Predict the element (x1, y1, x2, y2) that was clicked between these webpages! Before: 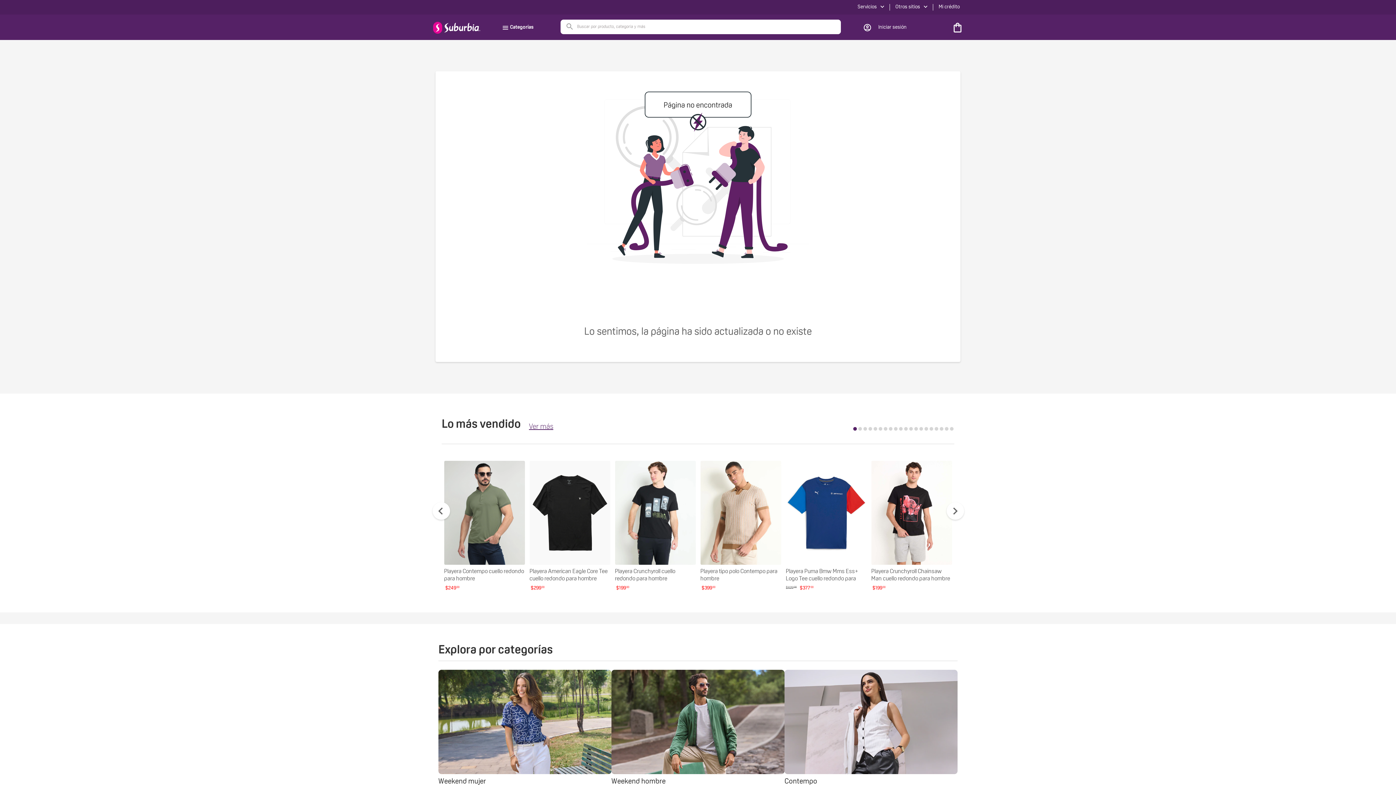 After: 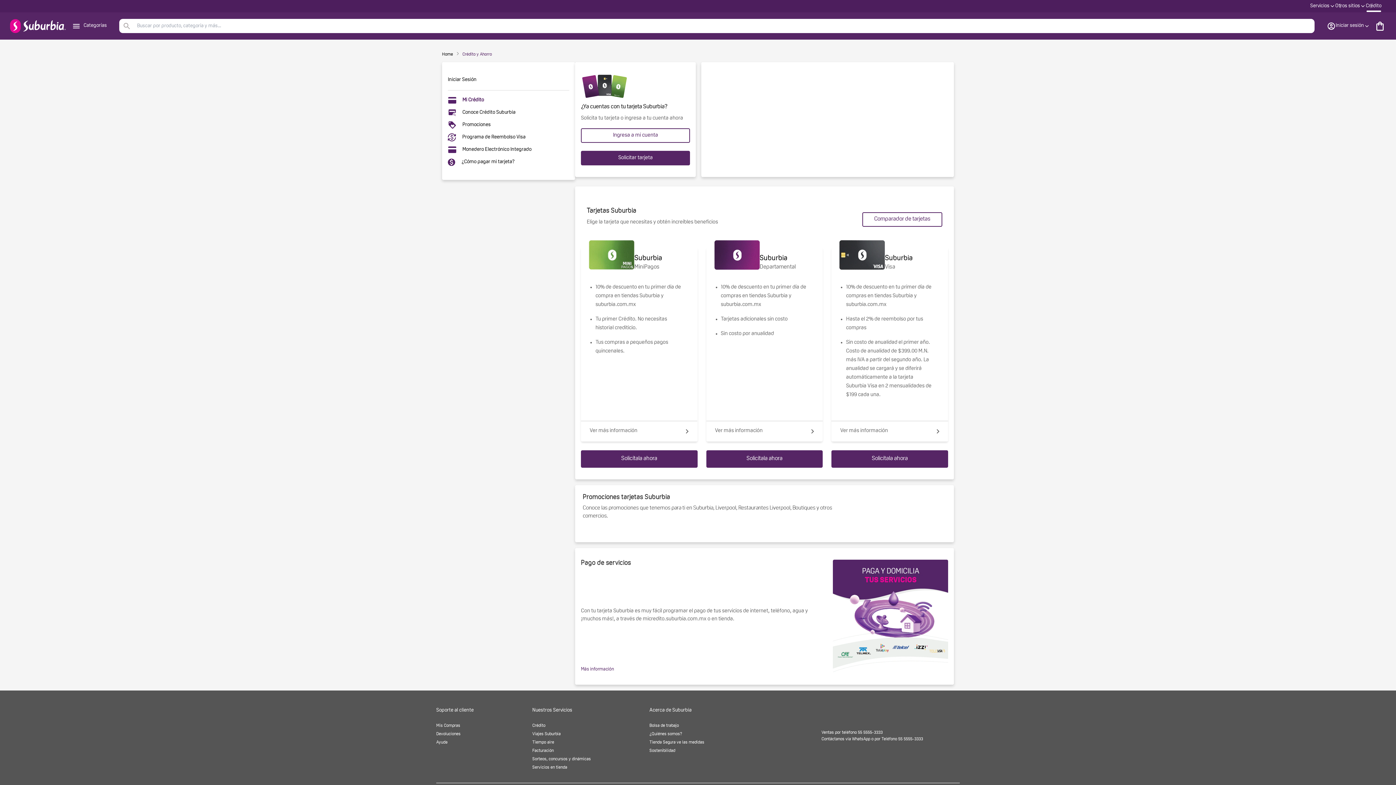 Action: label: Mi crédito bbox: (938, 4, 960, 10)